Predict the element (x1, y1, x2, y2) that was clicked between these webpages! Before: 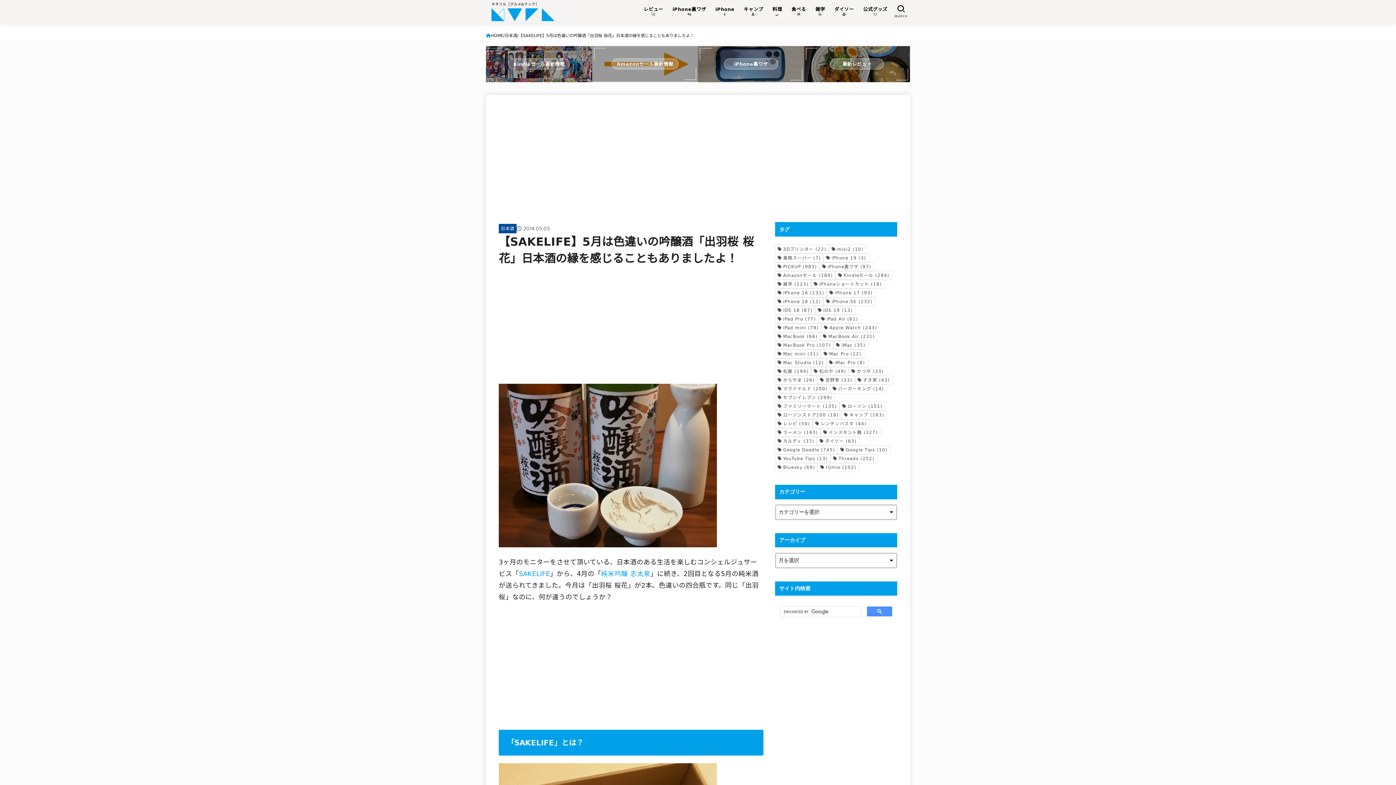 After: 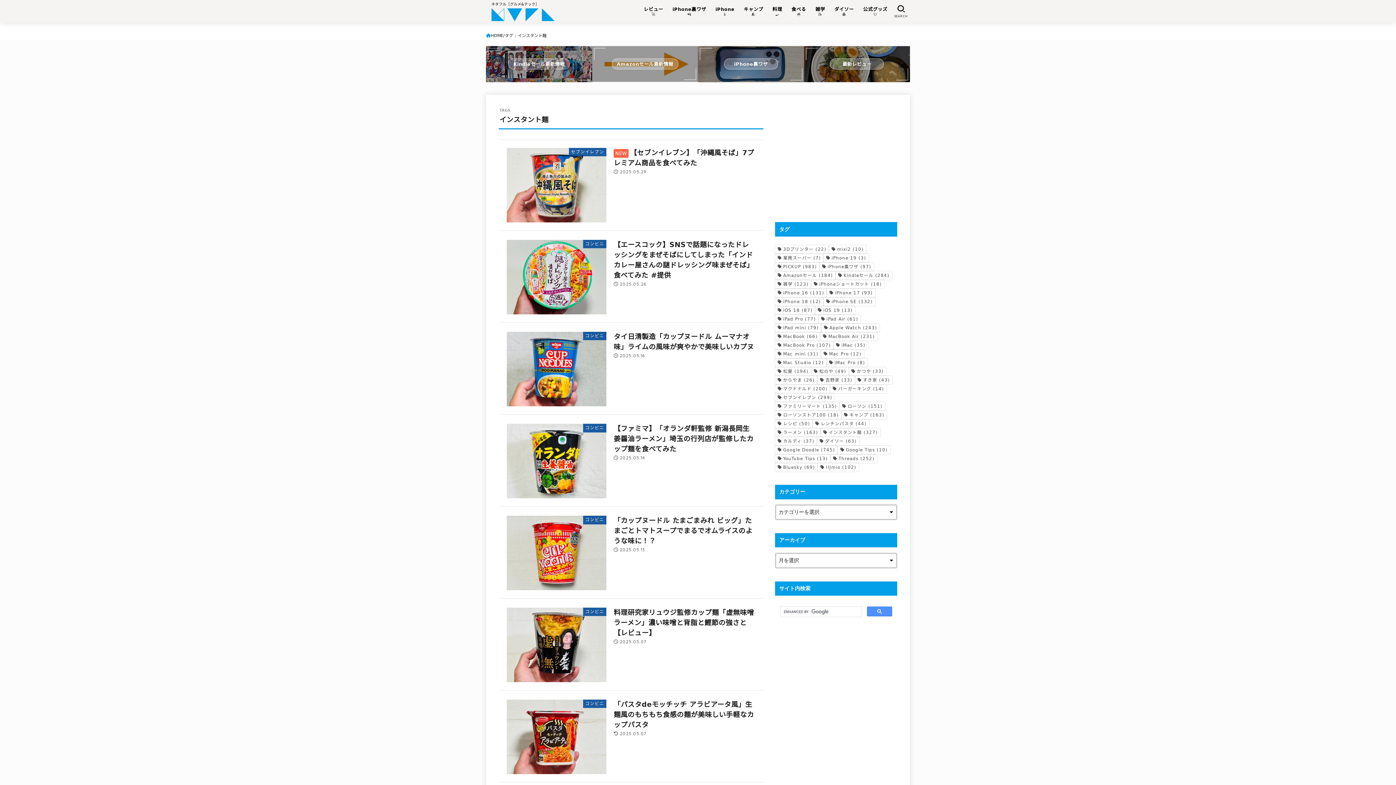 Action: bbox: (820, 428, 880, 437) label: インスタント麺 (327個の項目)